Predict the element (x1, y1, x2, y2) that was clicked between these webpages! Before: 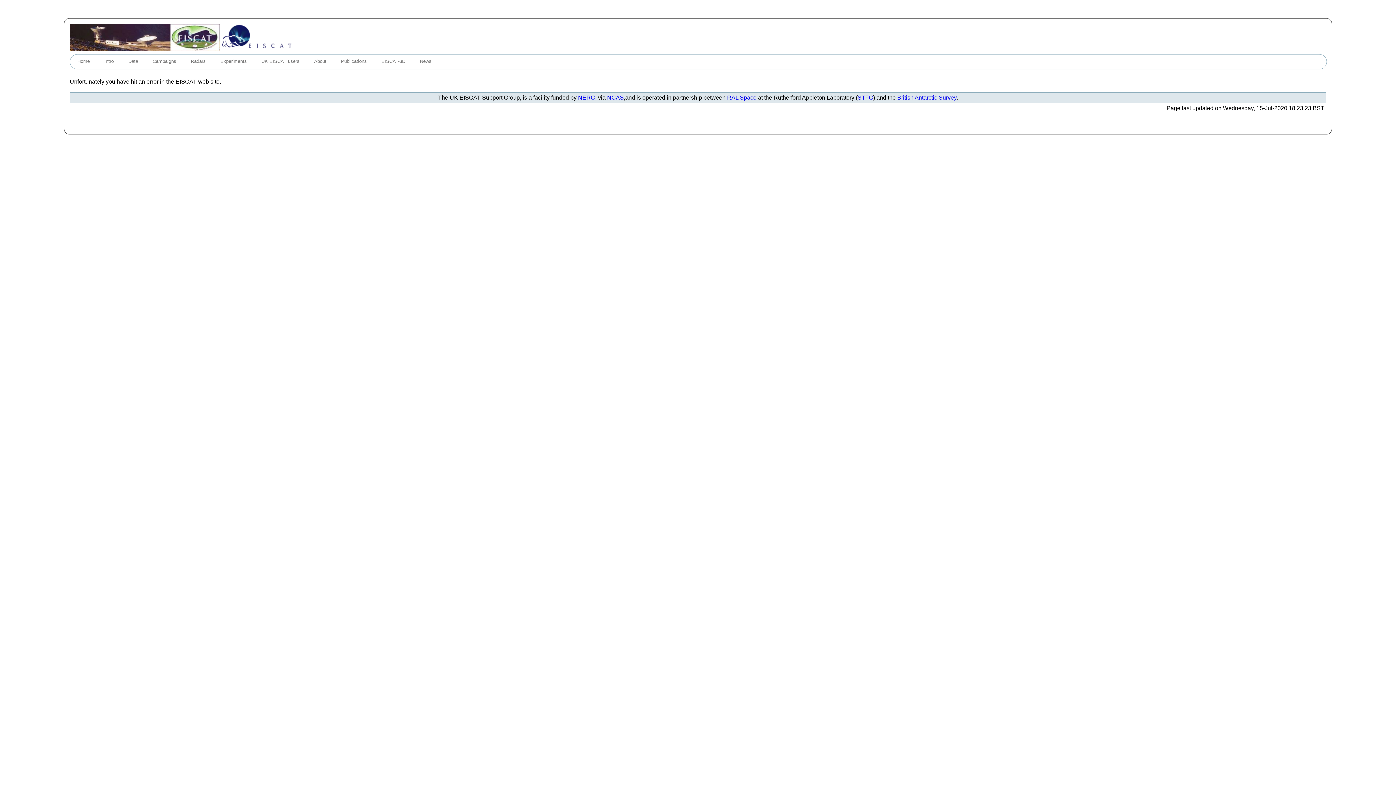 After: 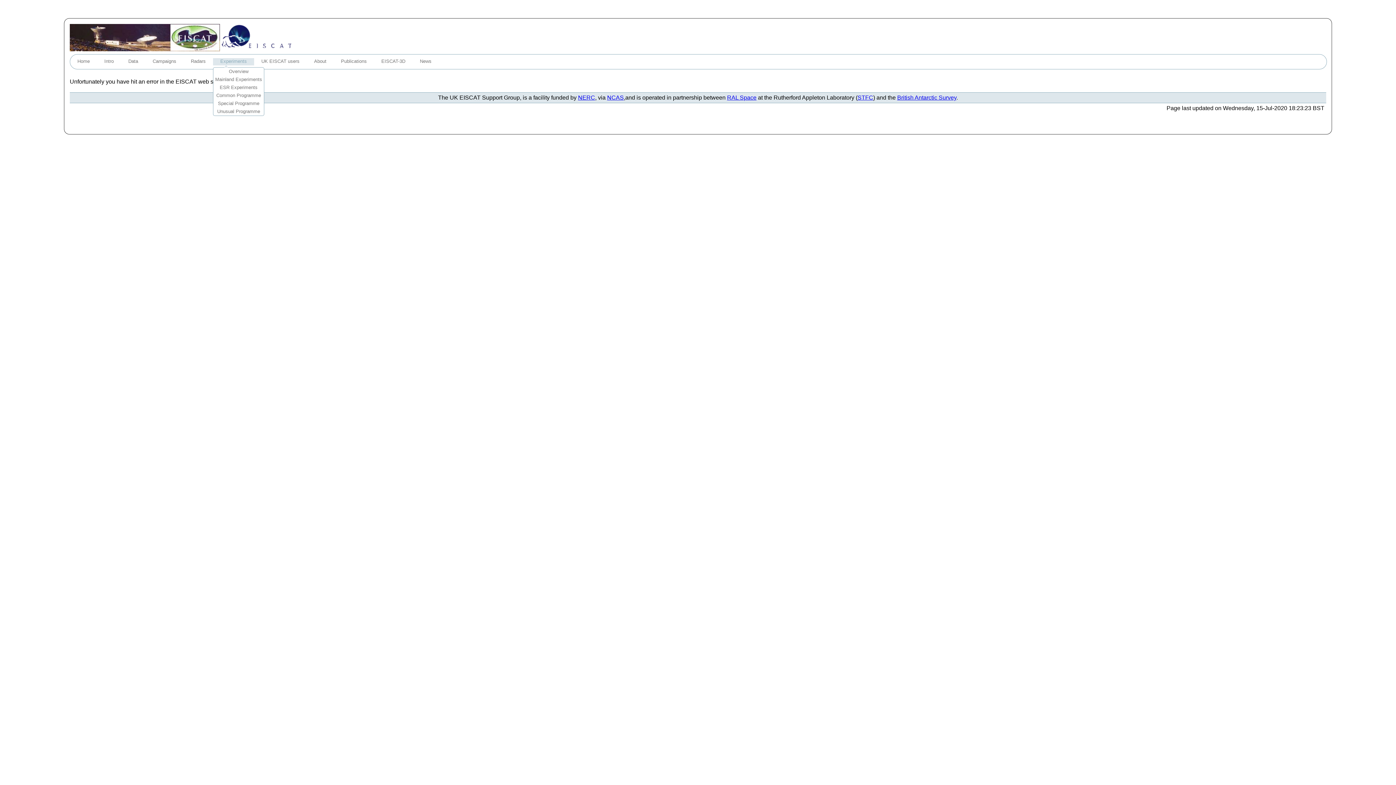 Action: label: Experiments bbox: (213, 58, 254, 65)